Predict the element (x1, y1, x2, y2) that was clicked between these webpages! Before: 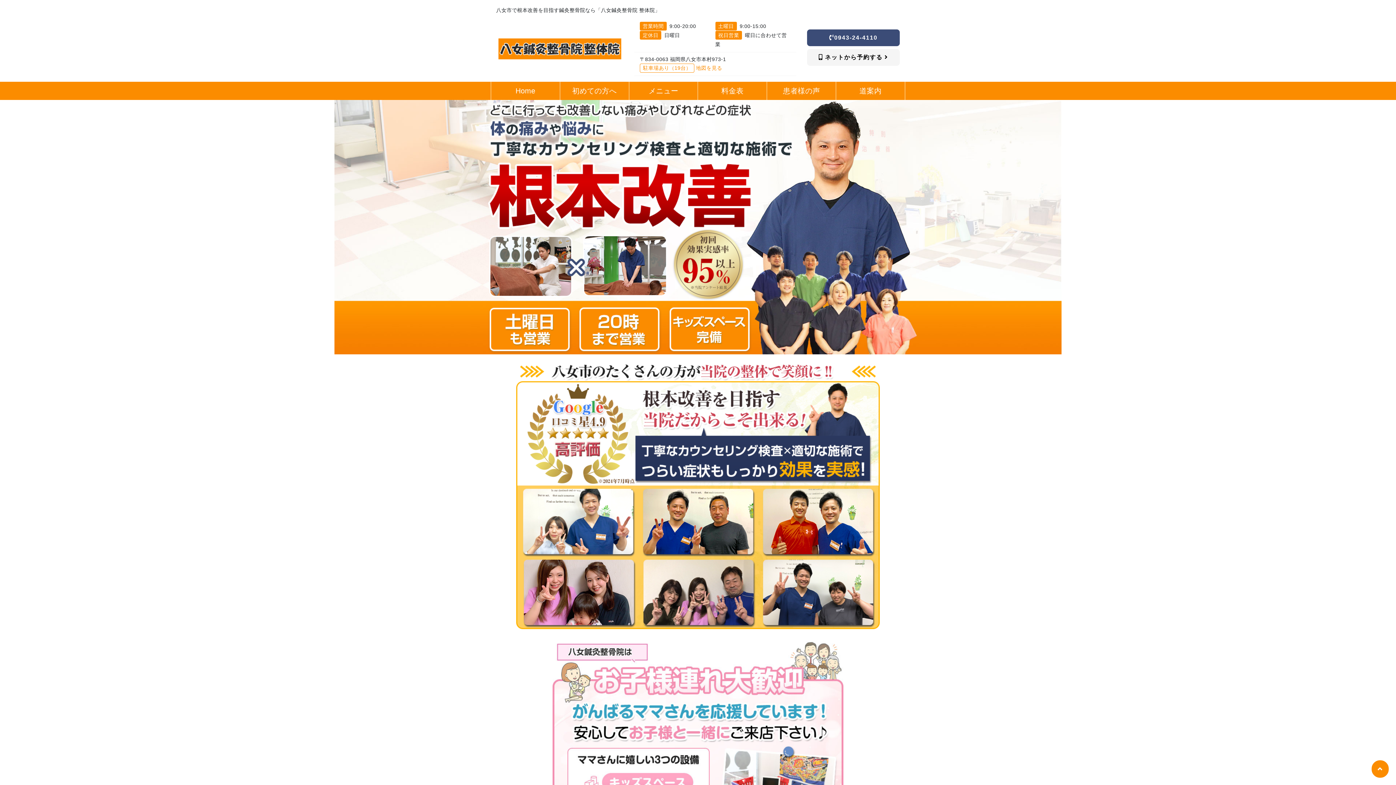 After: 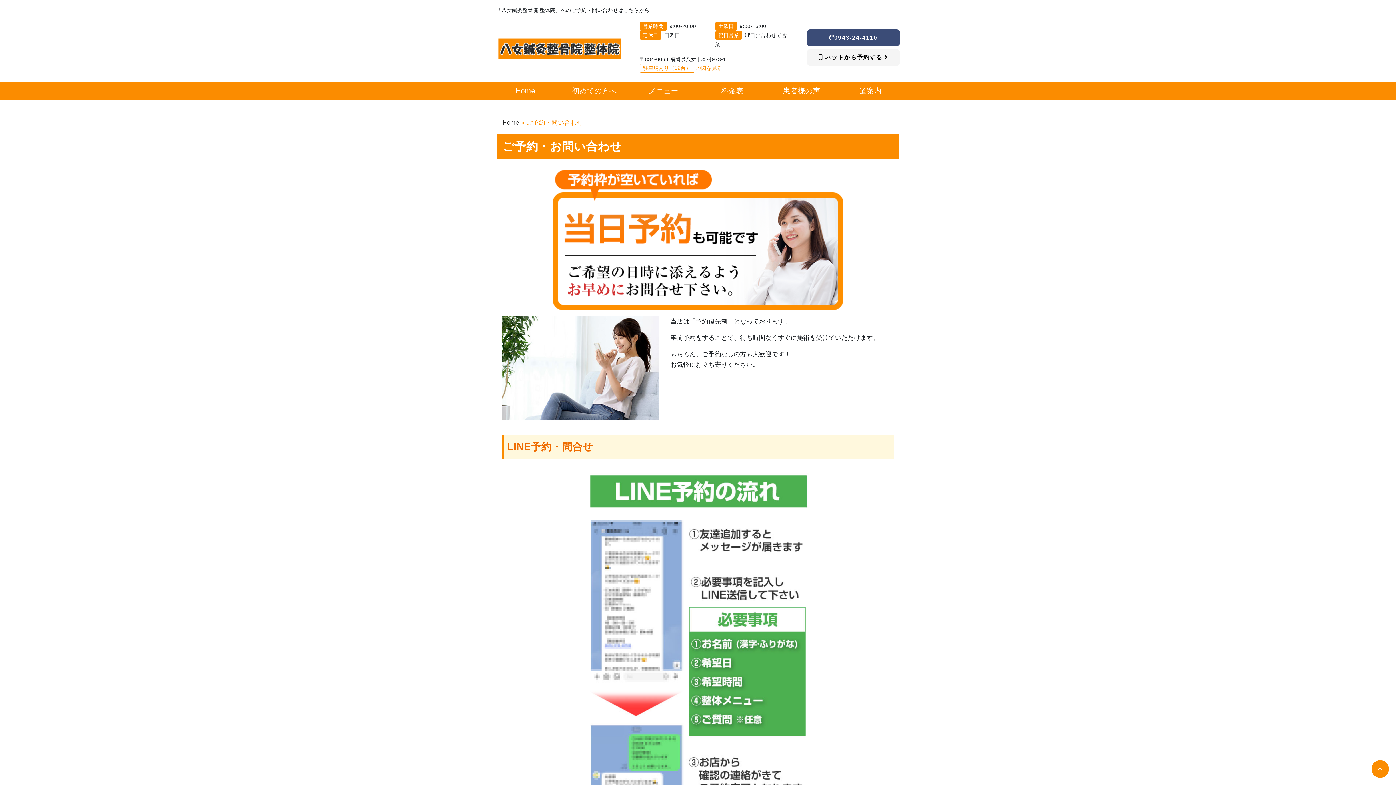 Action: label:  ネットから予約する  bbox: (807, 48, 900, 65)